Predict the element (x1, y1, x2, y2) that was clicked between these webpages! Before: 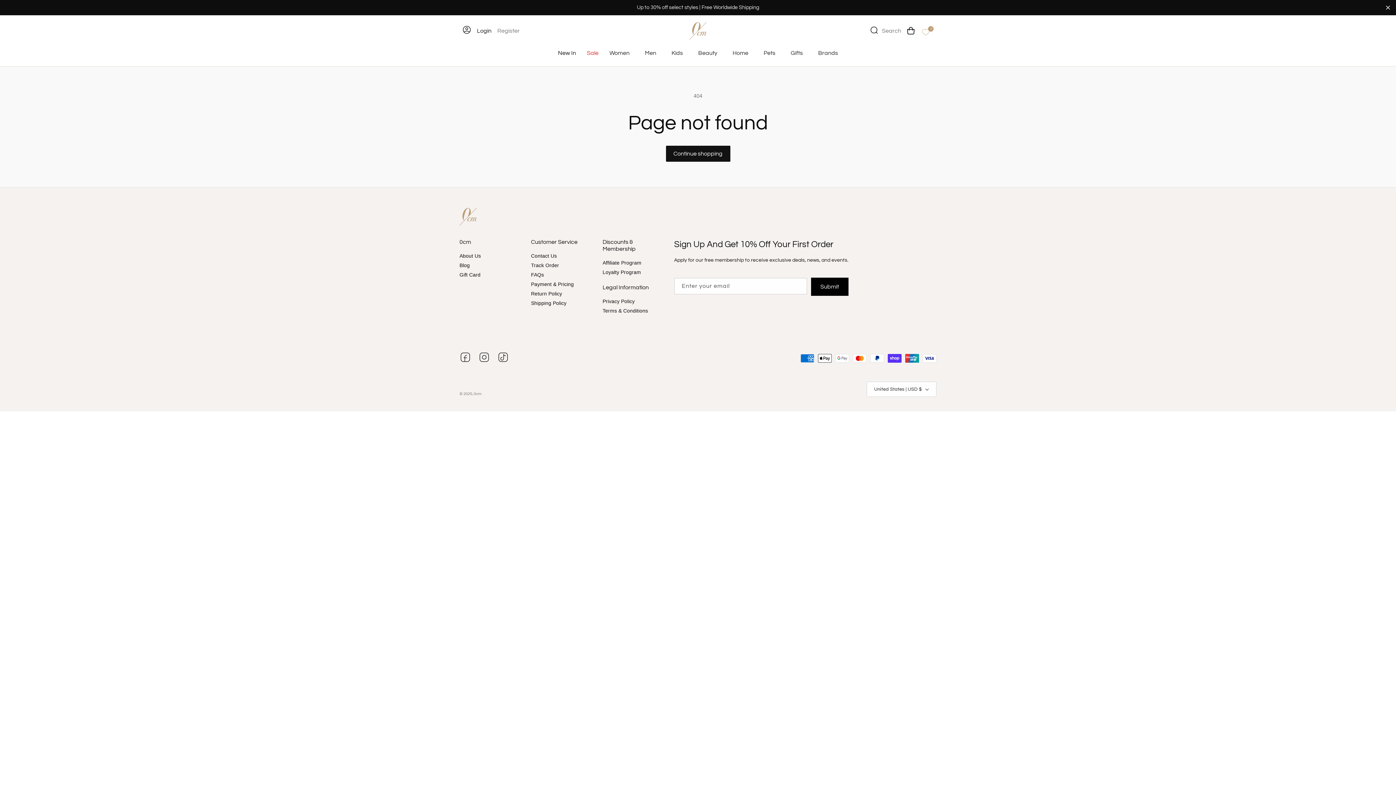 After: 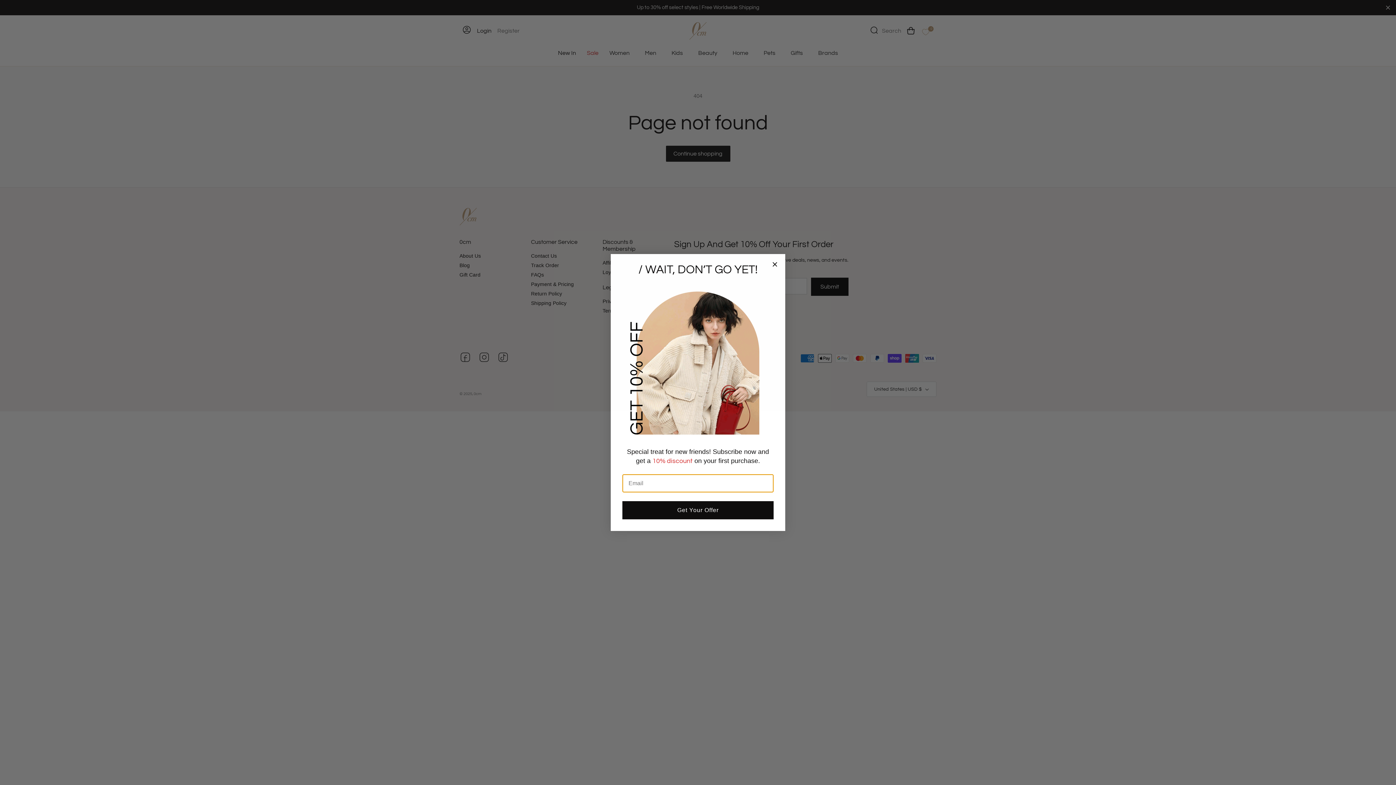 Action: bbox: (917, 23, 933, 39) label: 0